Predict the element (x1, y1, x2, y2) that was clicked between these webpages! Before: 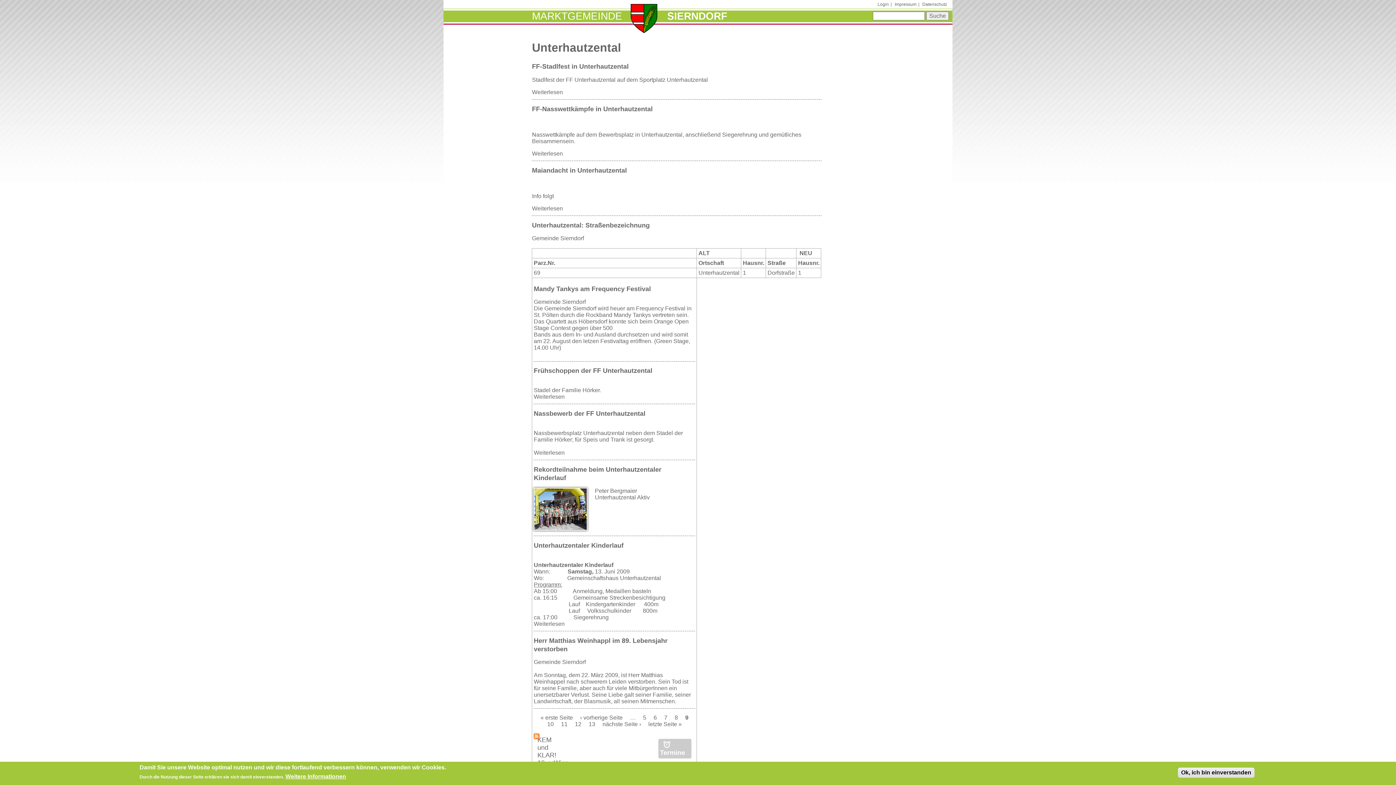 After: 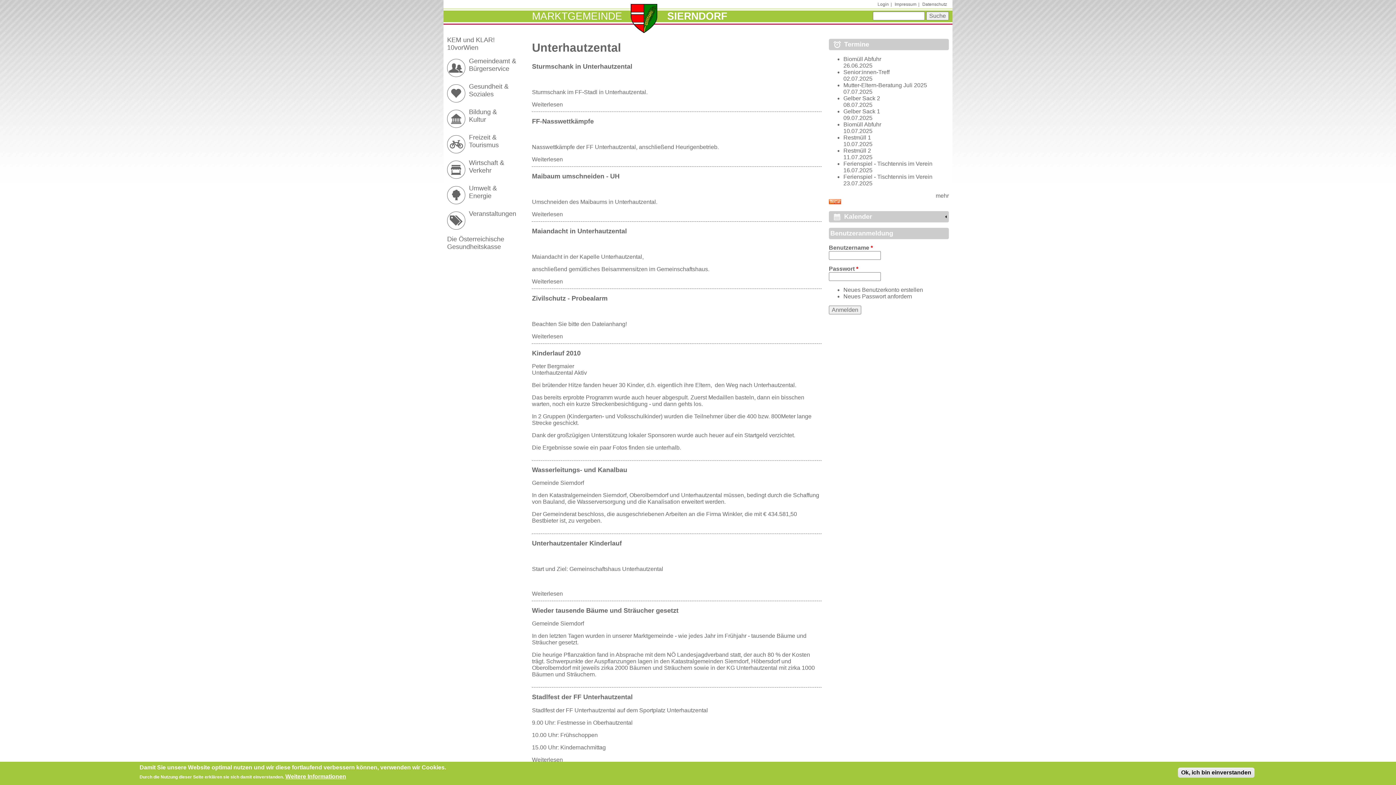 Action: label: ‹ vorherige Seite bbox: (580, 714, 622, 721)